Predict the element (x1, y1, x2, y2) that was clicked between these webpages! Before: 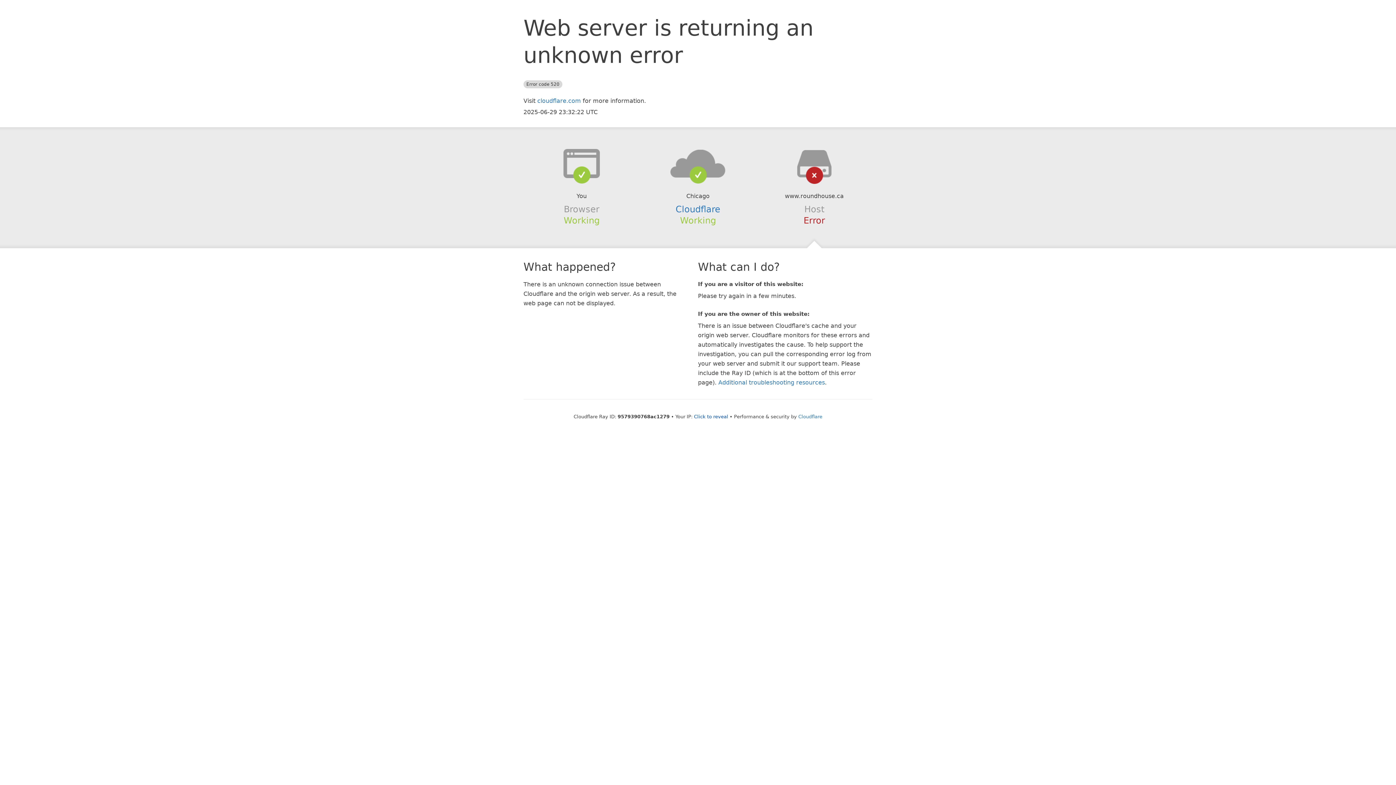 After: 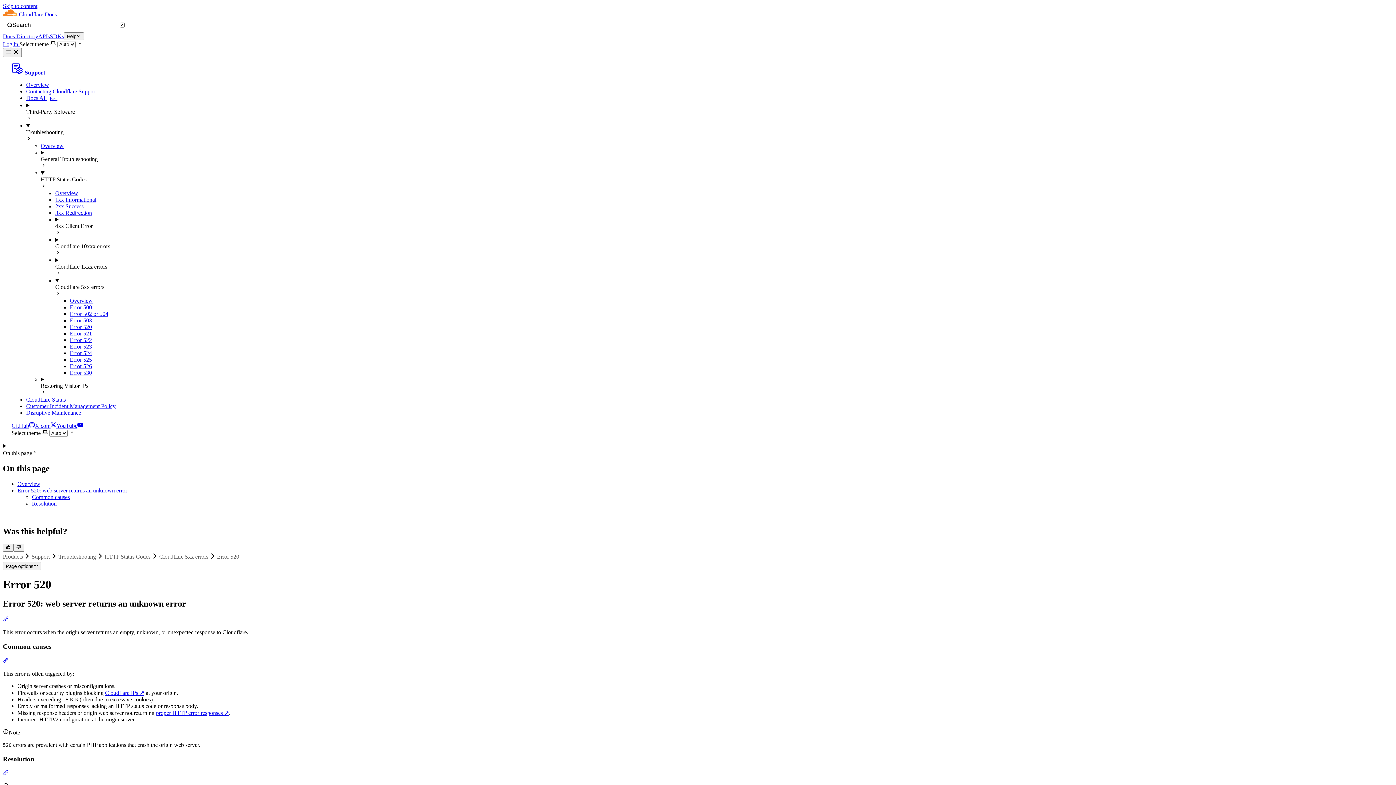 Action: bbox: (718, 379, 825, 386) label: Additional troubleshooting resources